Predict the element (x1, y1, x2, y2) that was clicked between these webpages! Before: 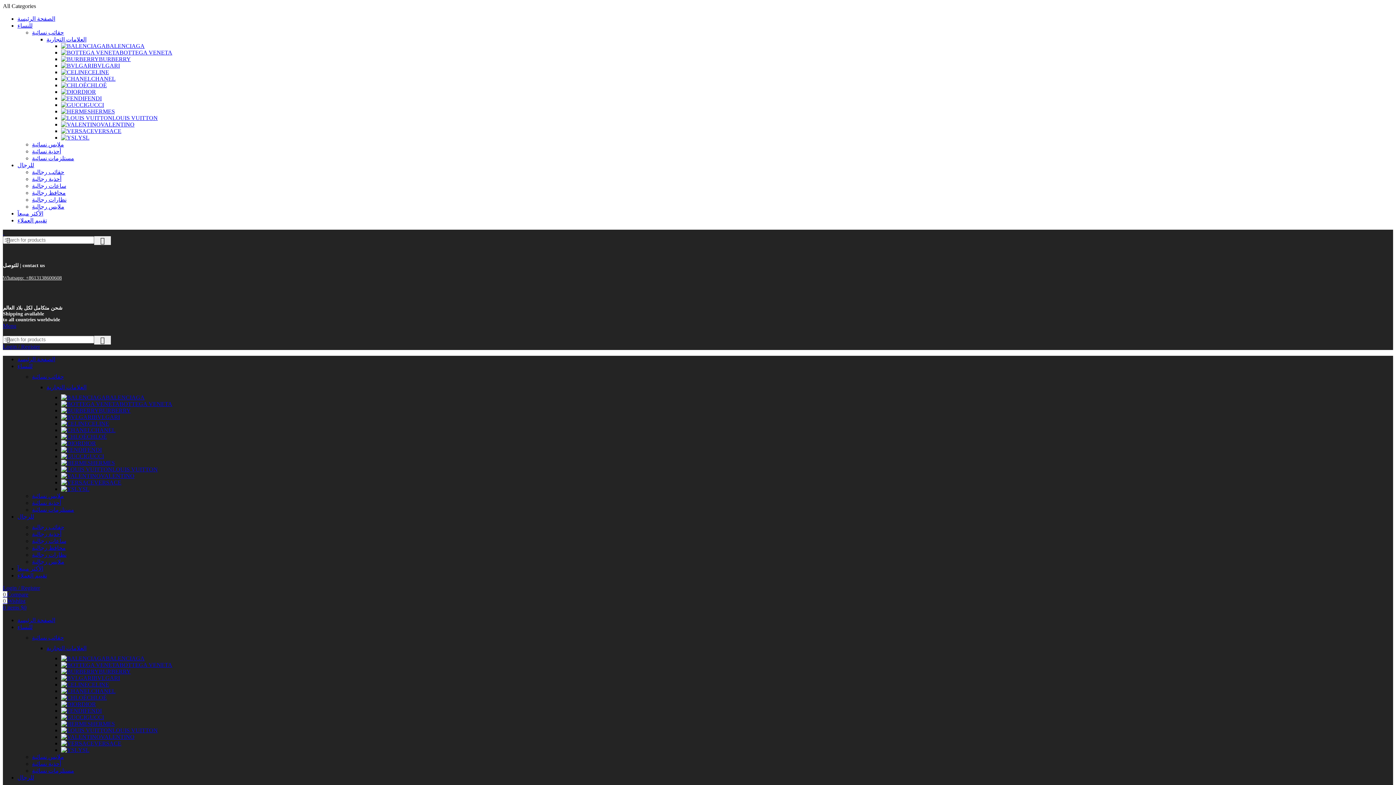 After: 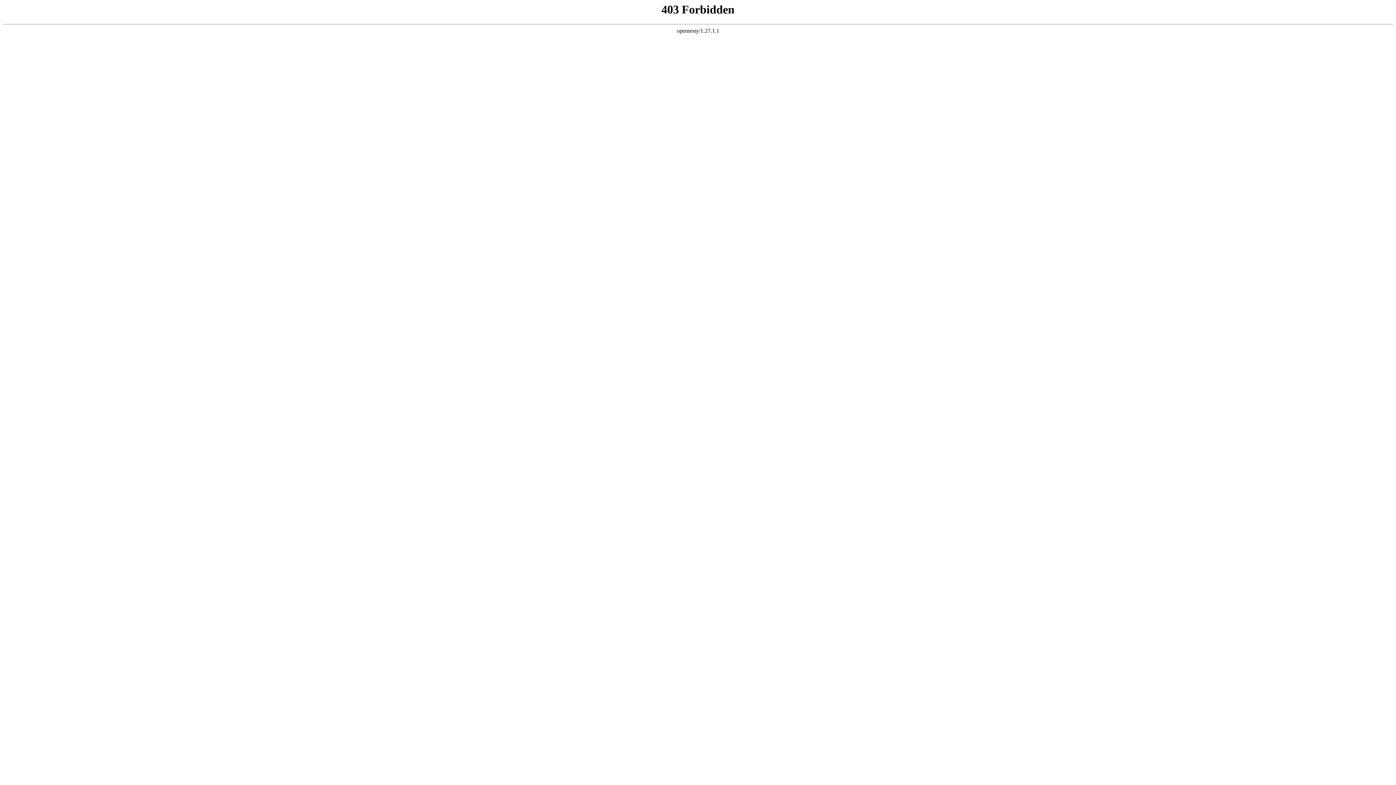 Action: label: حقائب نسائية bbox: (32, 29, 64, 35)